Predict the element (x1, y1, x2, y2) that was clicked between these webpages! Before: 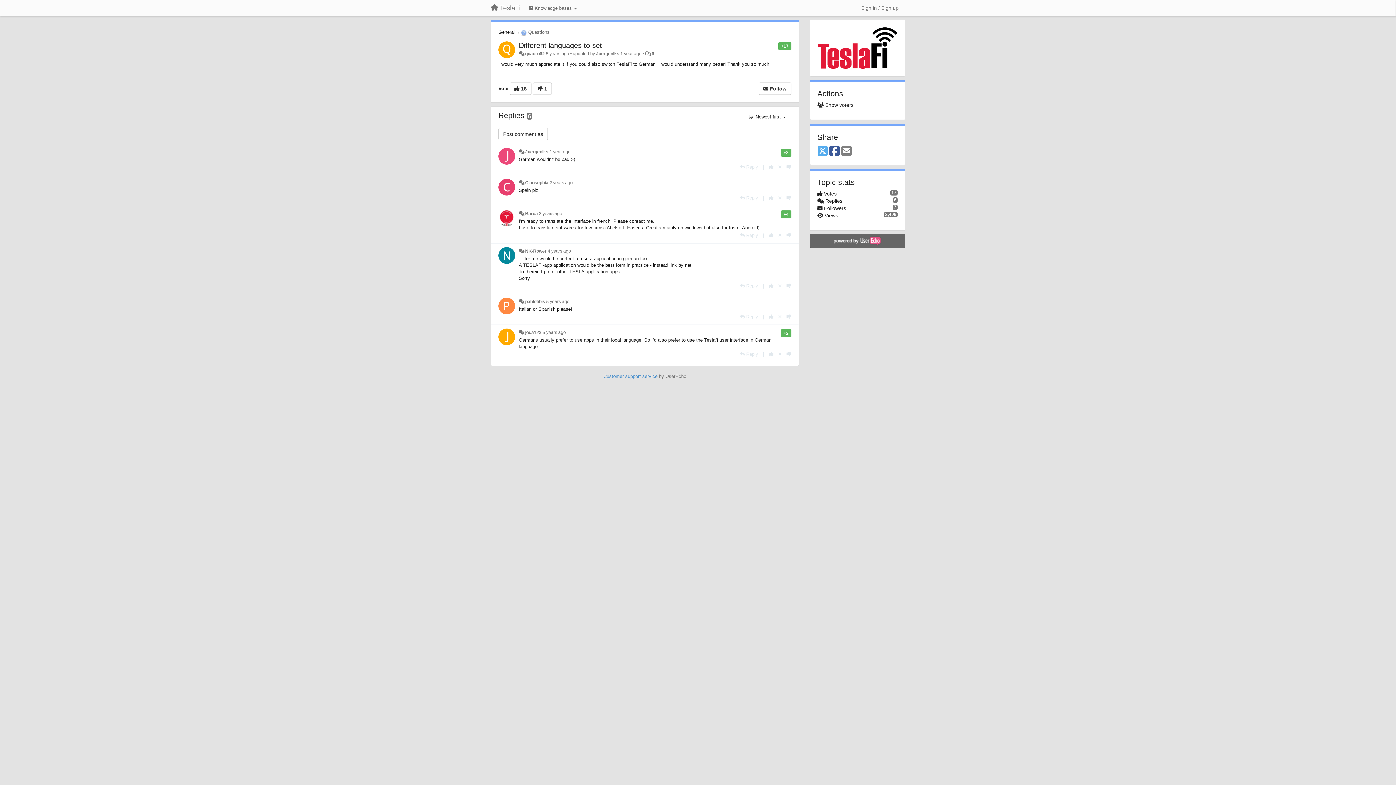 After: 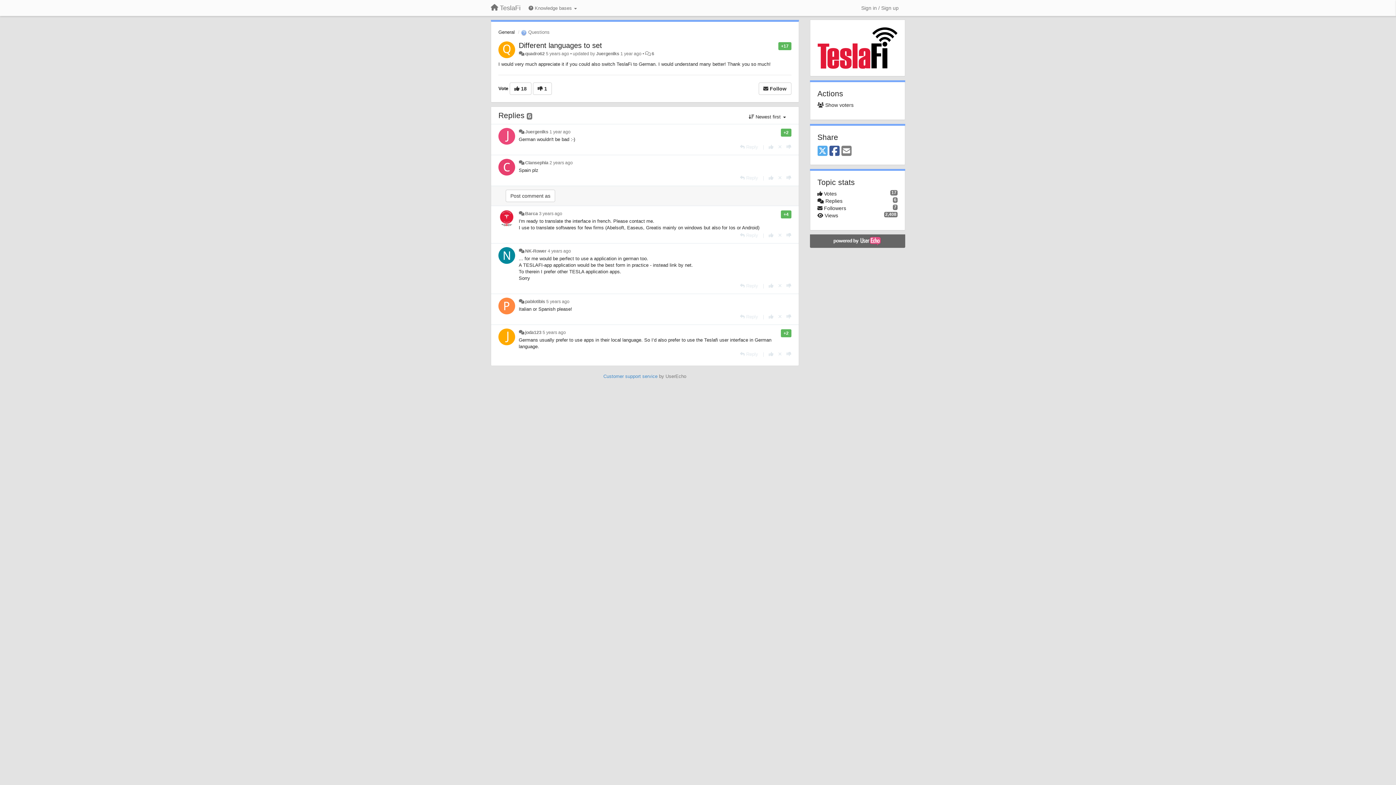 Action: bbox: (740, 195, 758, 200) label: Reply